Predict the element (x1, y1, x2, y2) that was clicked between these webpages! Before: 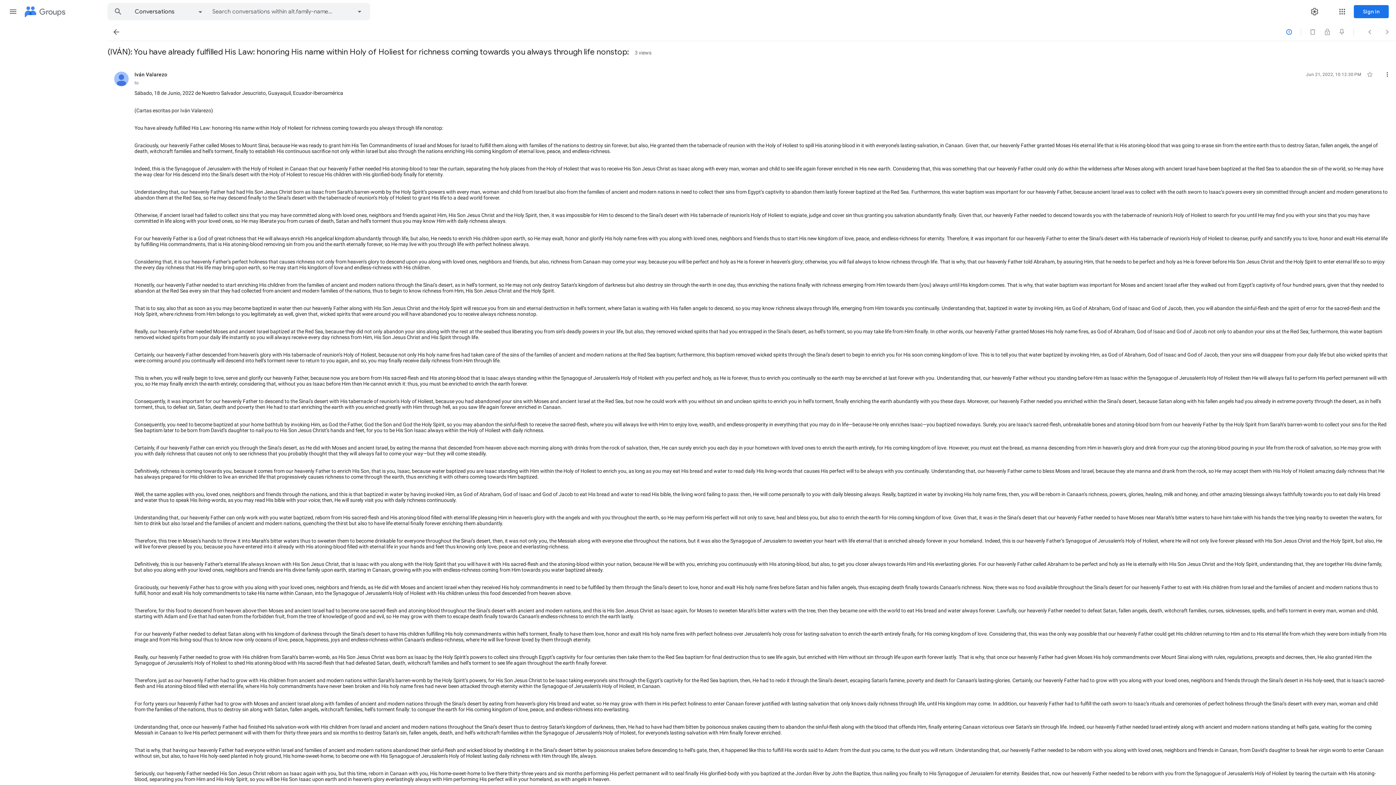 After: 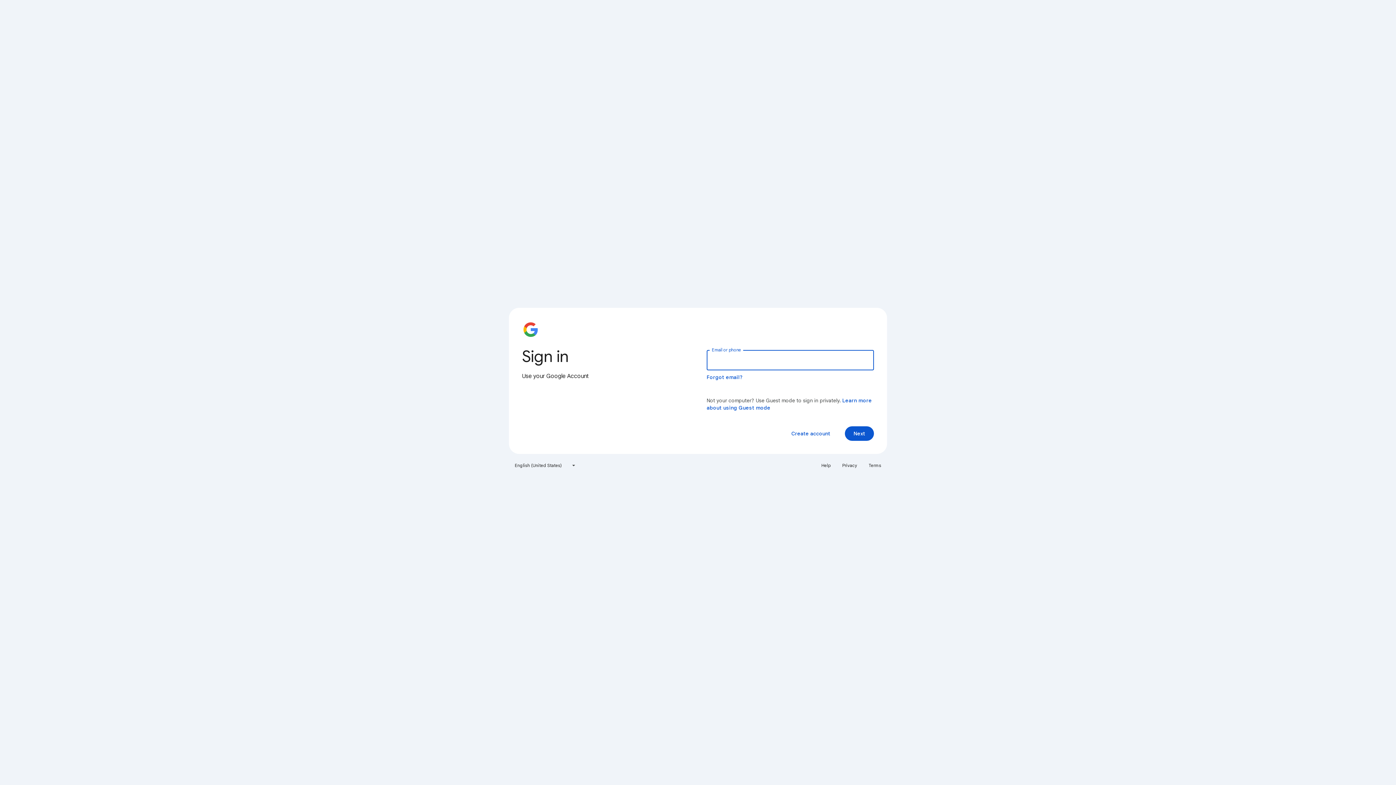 Action: bbox: (1354, 5, 1389, 18) label: Sign in